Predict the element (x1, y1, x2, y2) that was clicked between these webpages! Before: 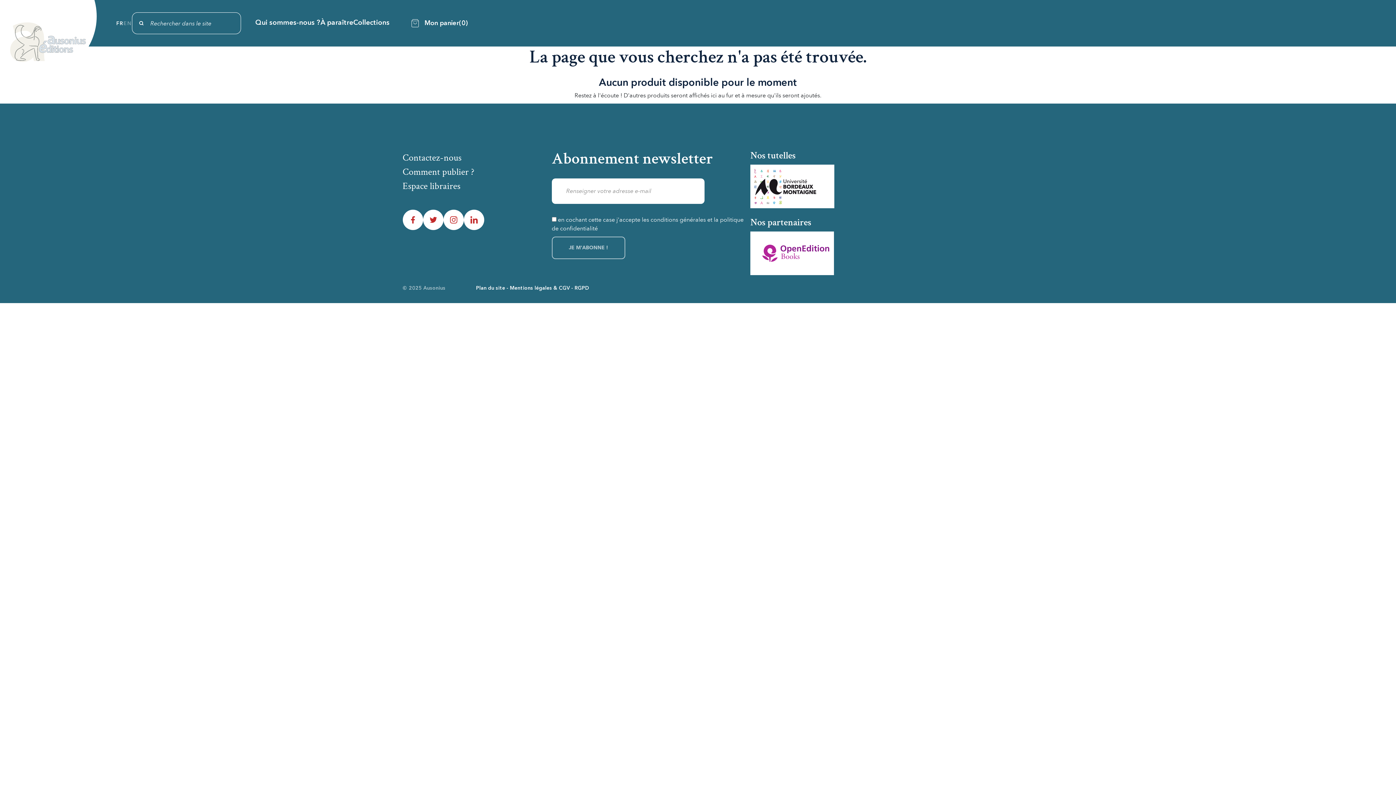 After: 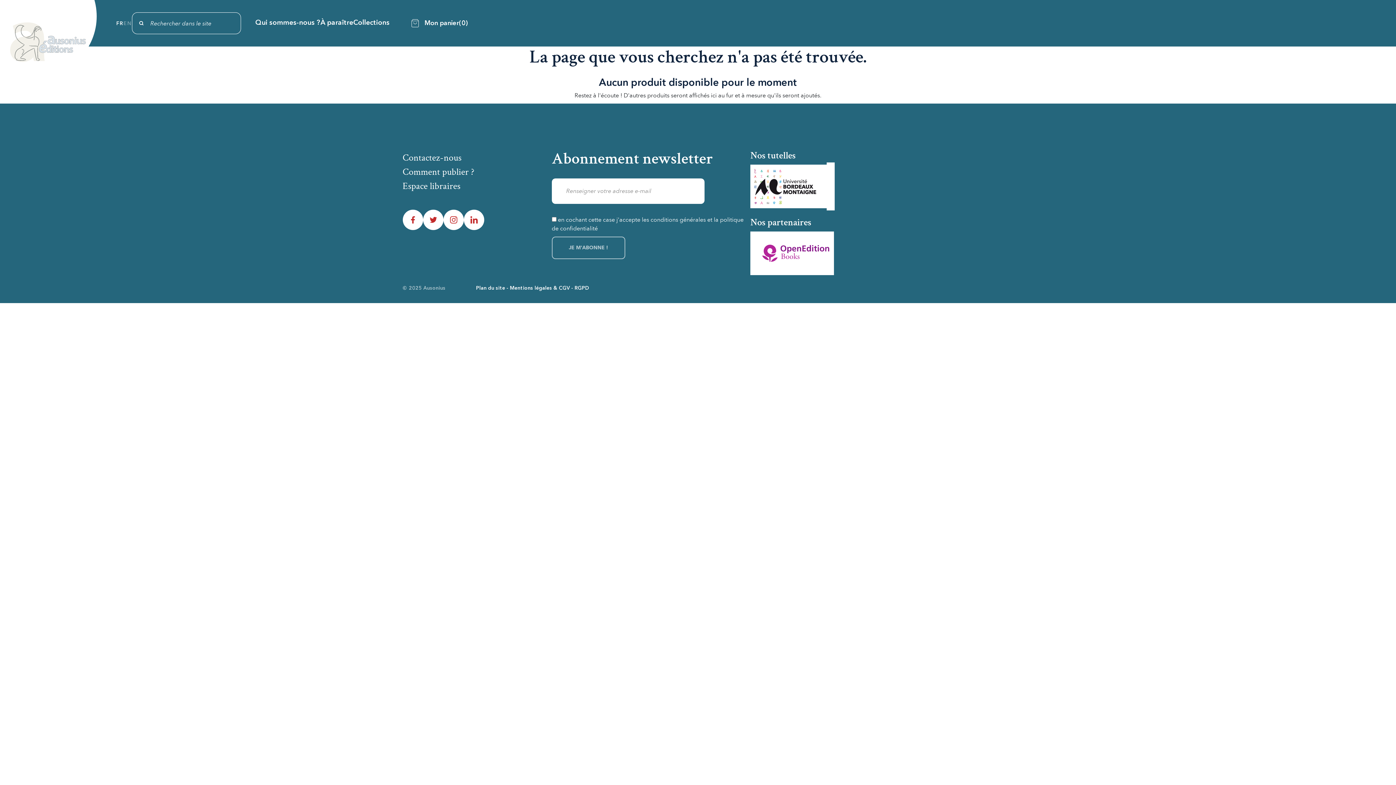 Action: bbox: (827, 164, 834, 208)